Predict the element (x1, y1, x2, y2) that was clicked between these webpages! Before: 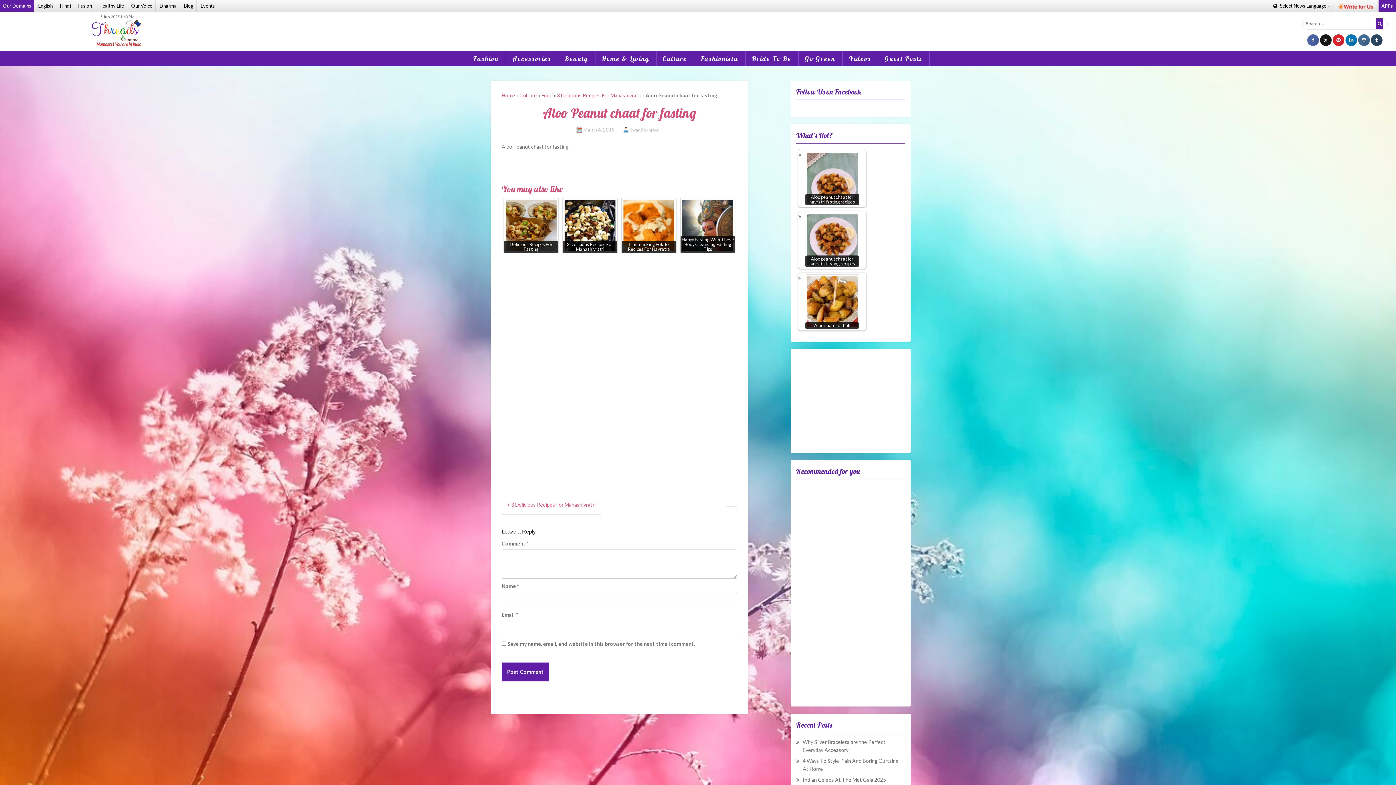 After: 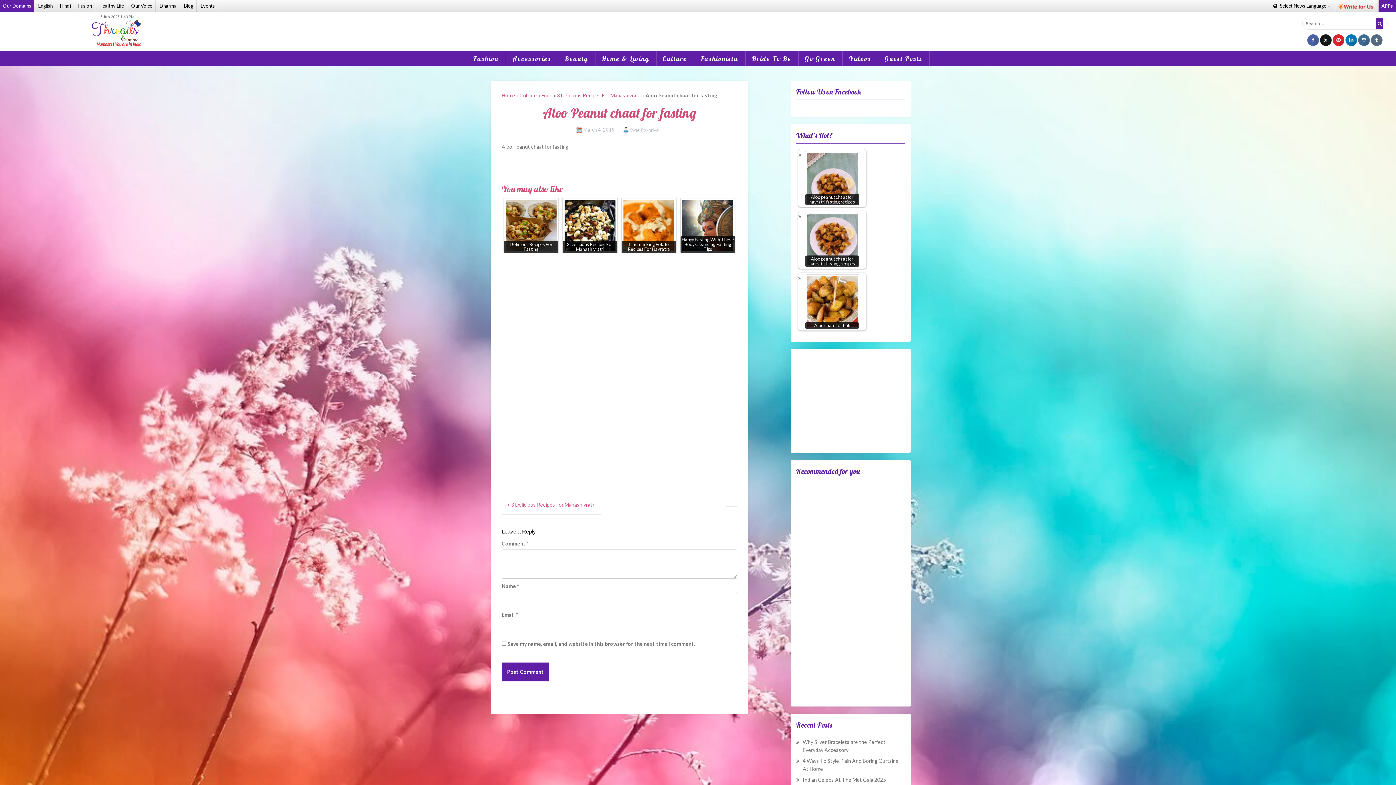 Action: bbox: (1371, 34, 1382, 45)